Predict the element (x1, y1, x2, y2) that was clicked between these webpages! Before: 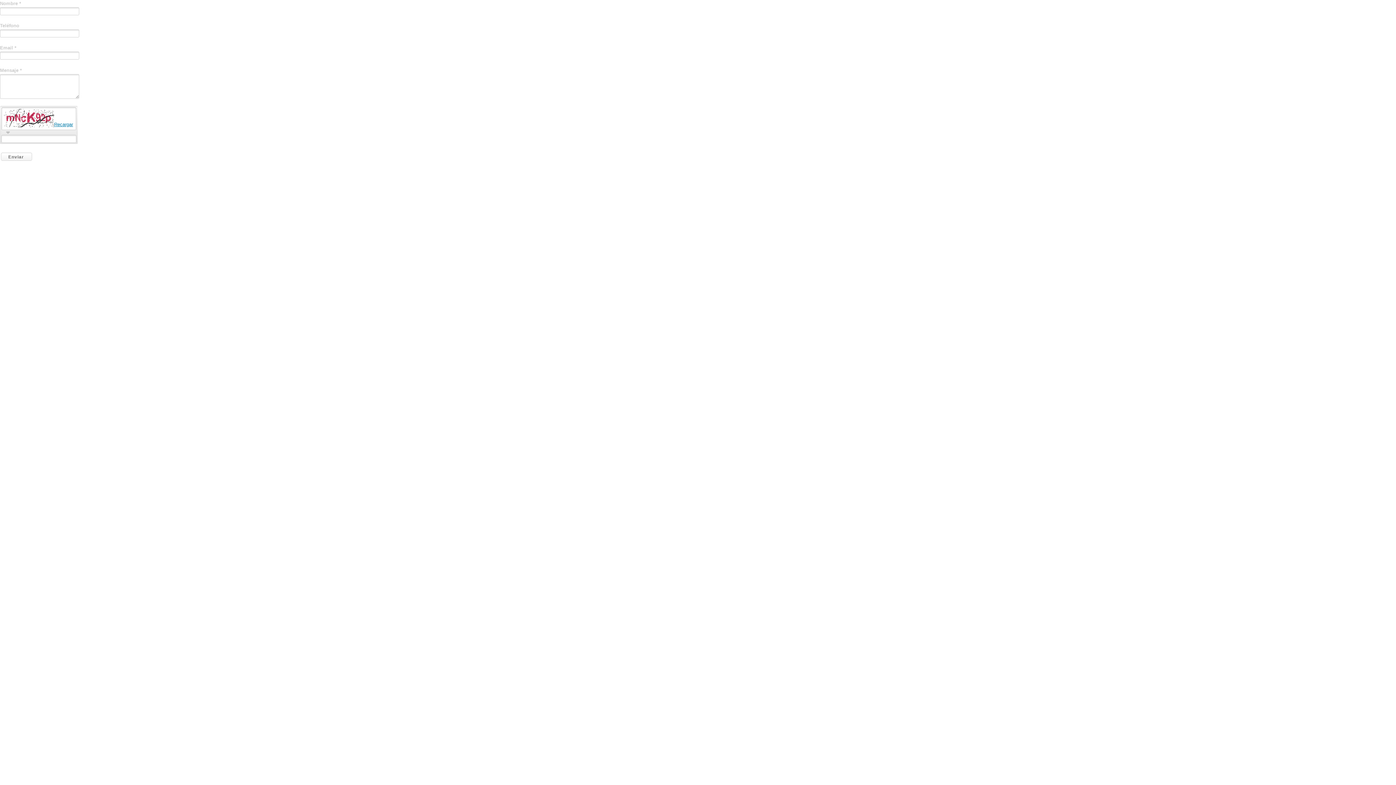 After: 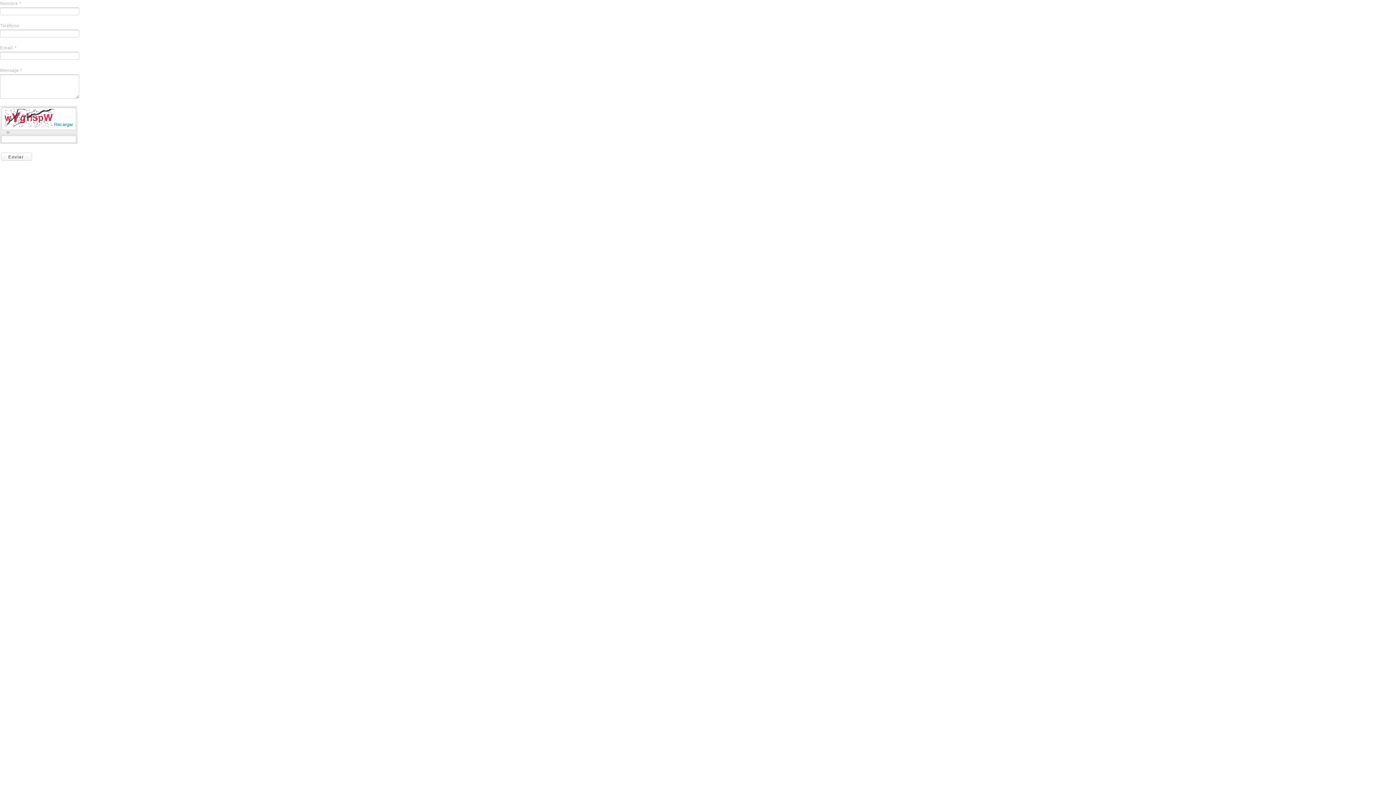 Action: label: Recargar bbox: (54, 121, 73, 127)